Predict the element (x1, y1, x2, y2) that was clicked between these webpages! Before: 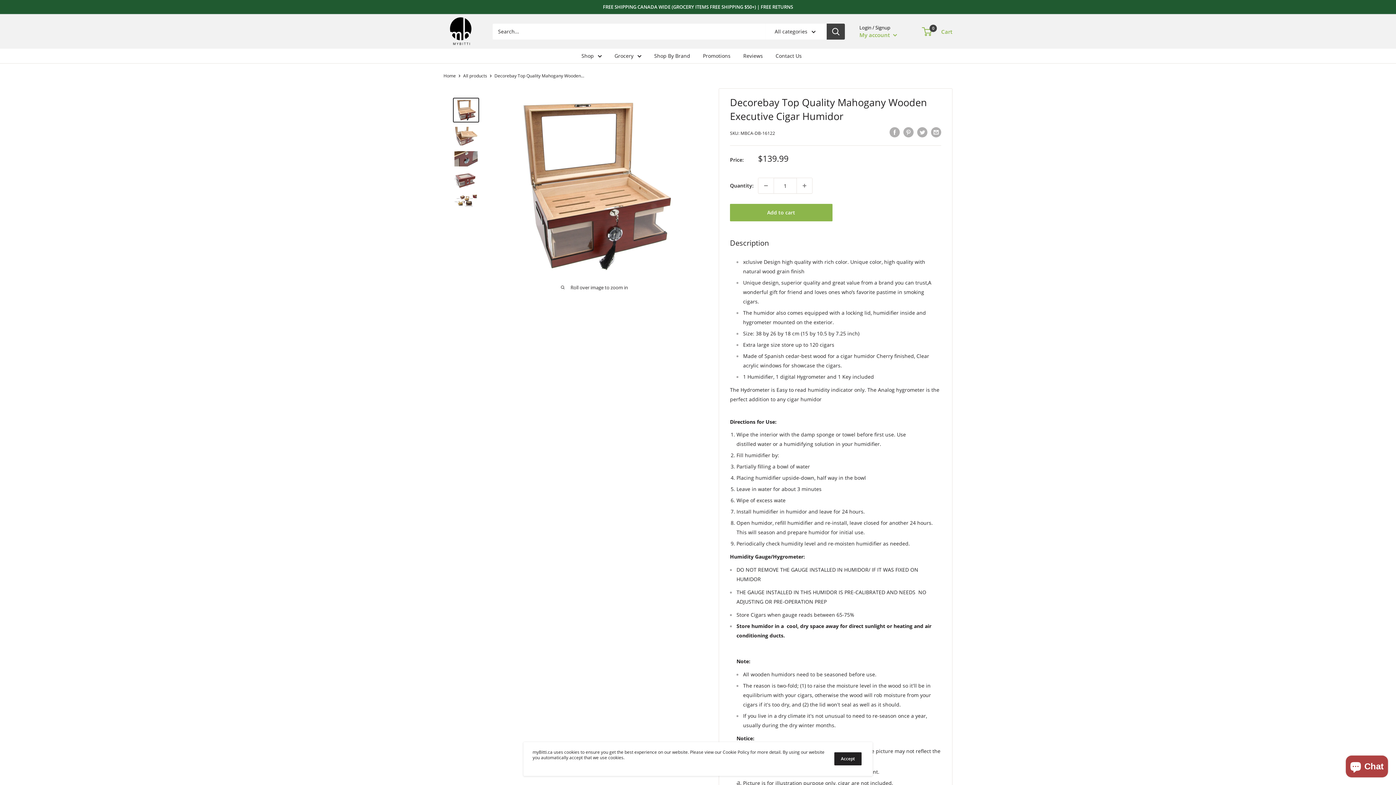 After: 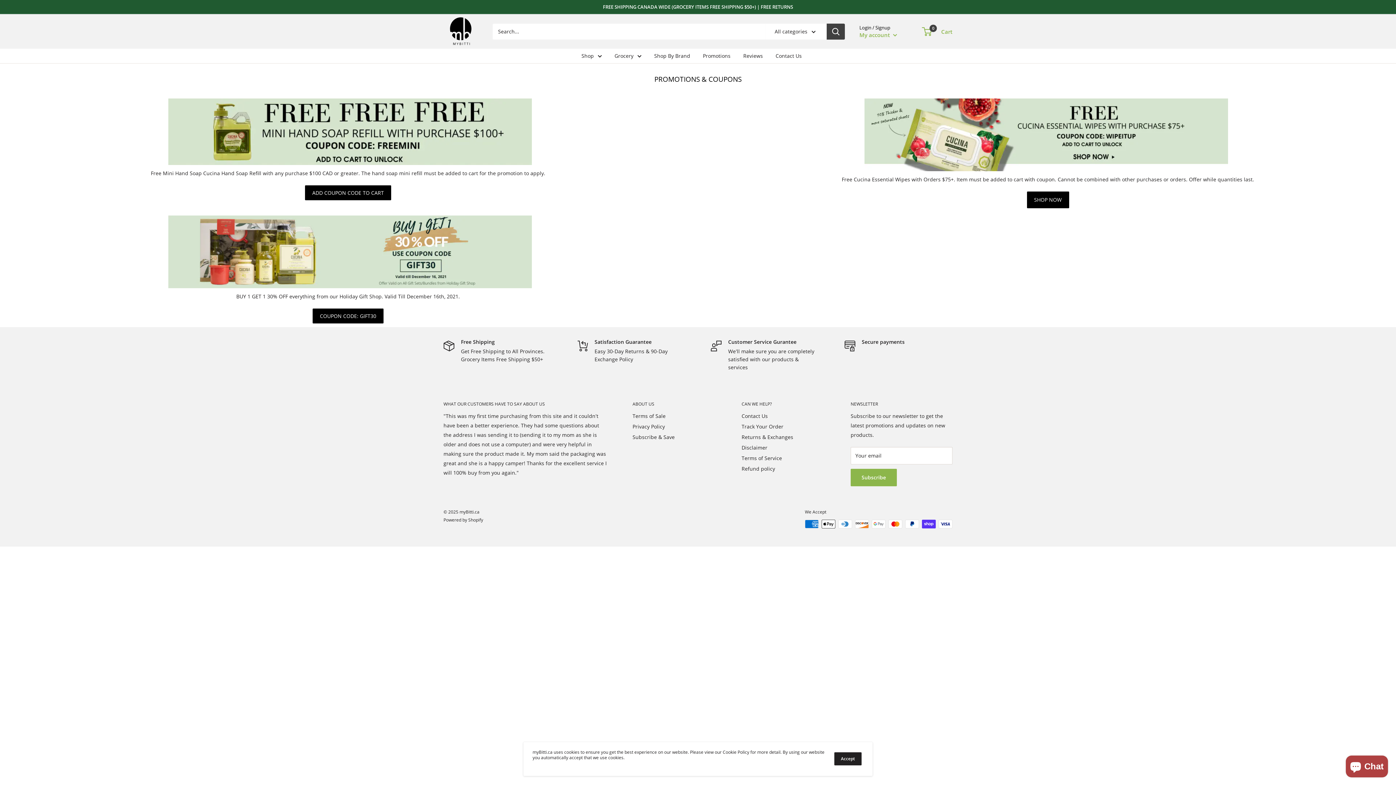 Action: bbox: (703, 51, 730, 60) label: Promotions